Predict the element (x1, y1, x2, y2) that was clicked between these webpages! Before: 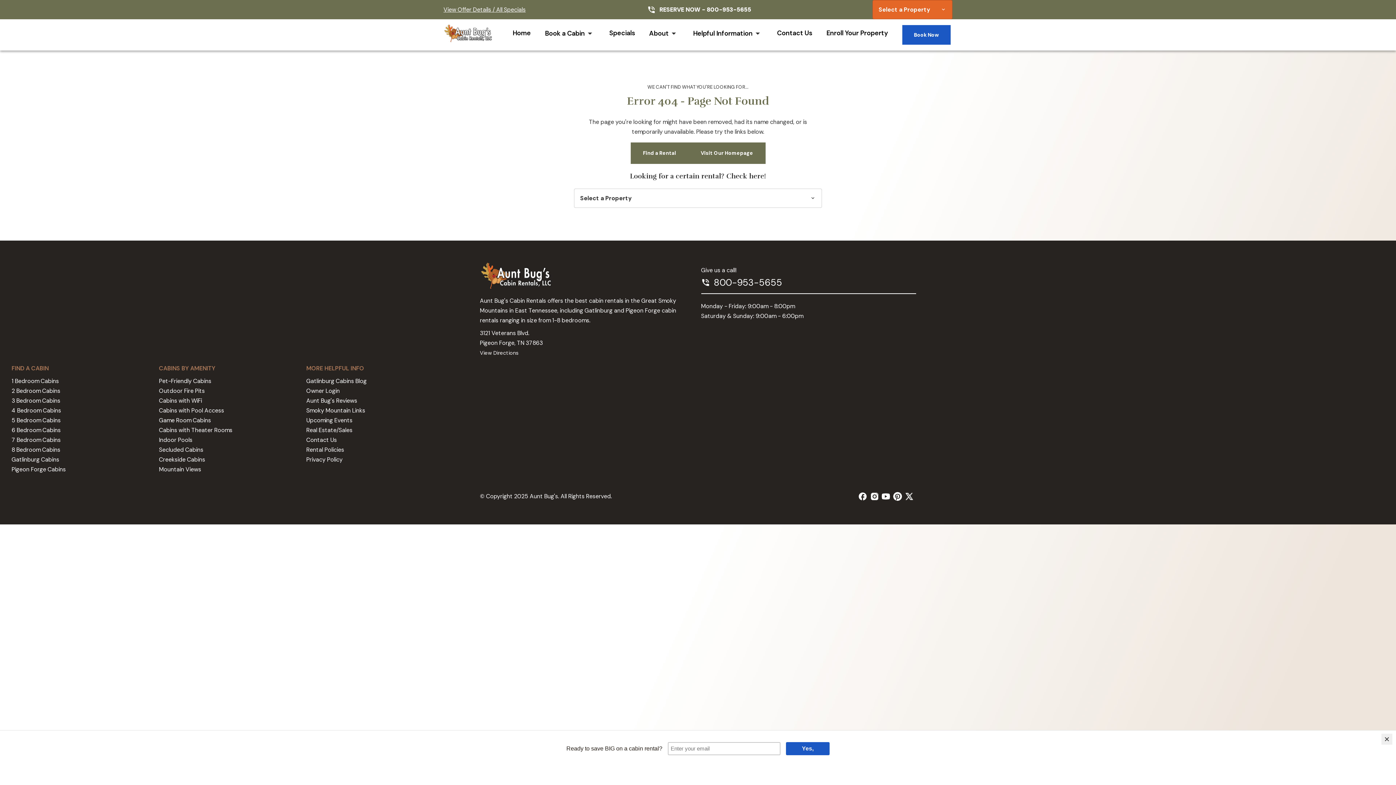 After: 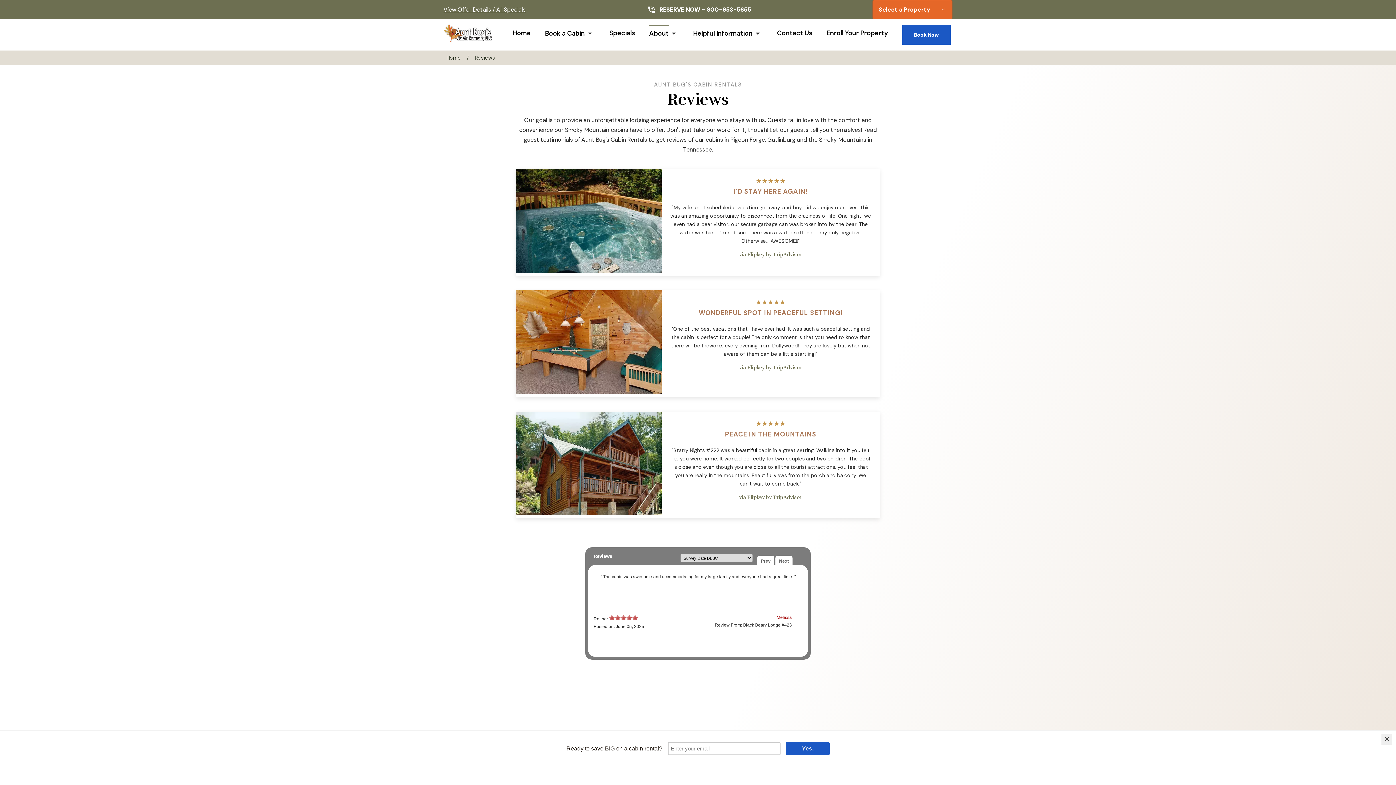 Action: bbox: (306, 397, 357, 404) label: Aunt Bug's Reviews